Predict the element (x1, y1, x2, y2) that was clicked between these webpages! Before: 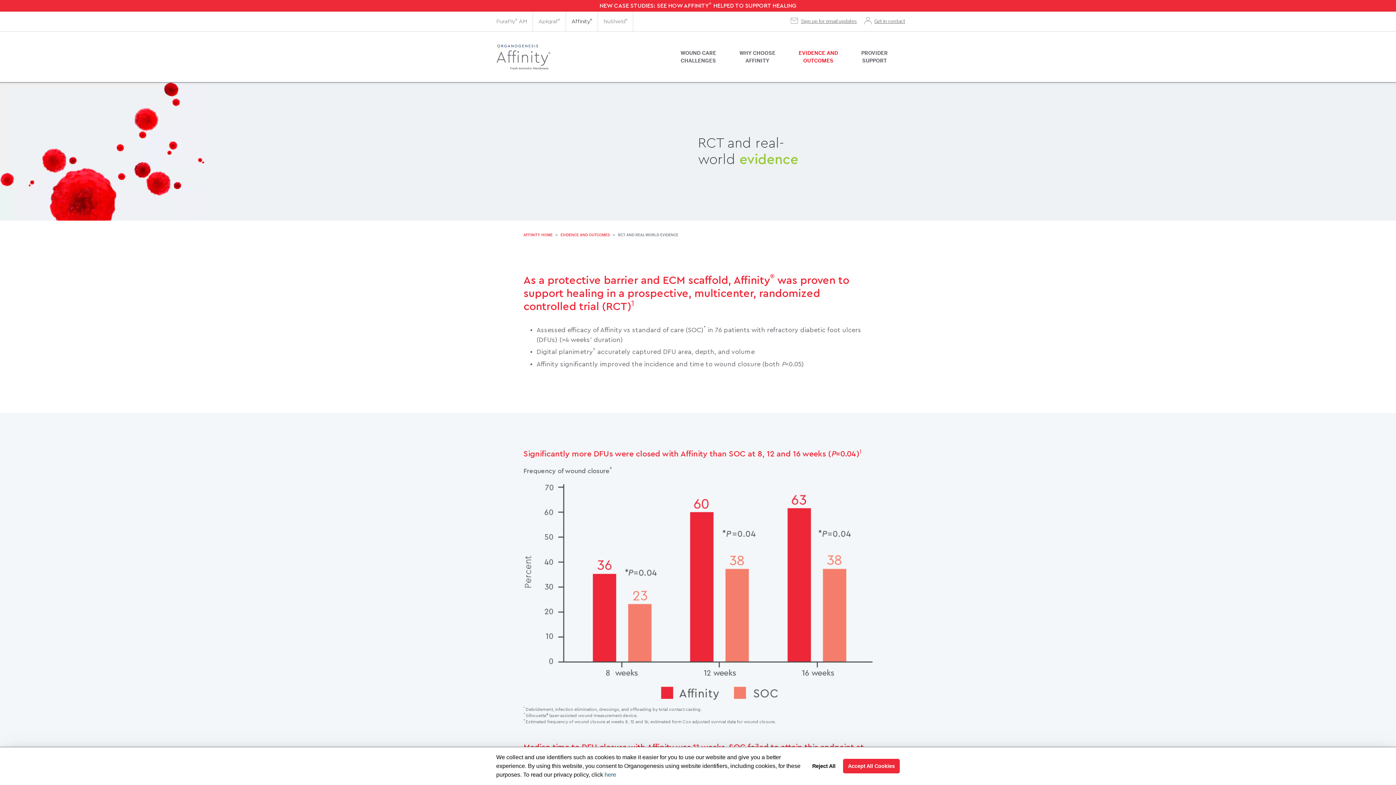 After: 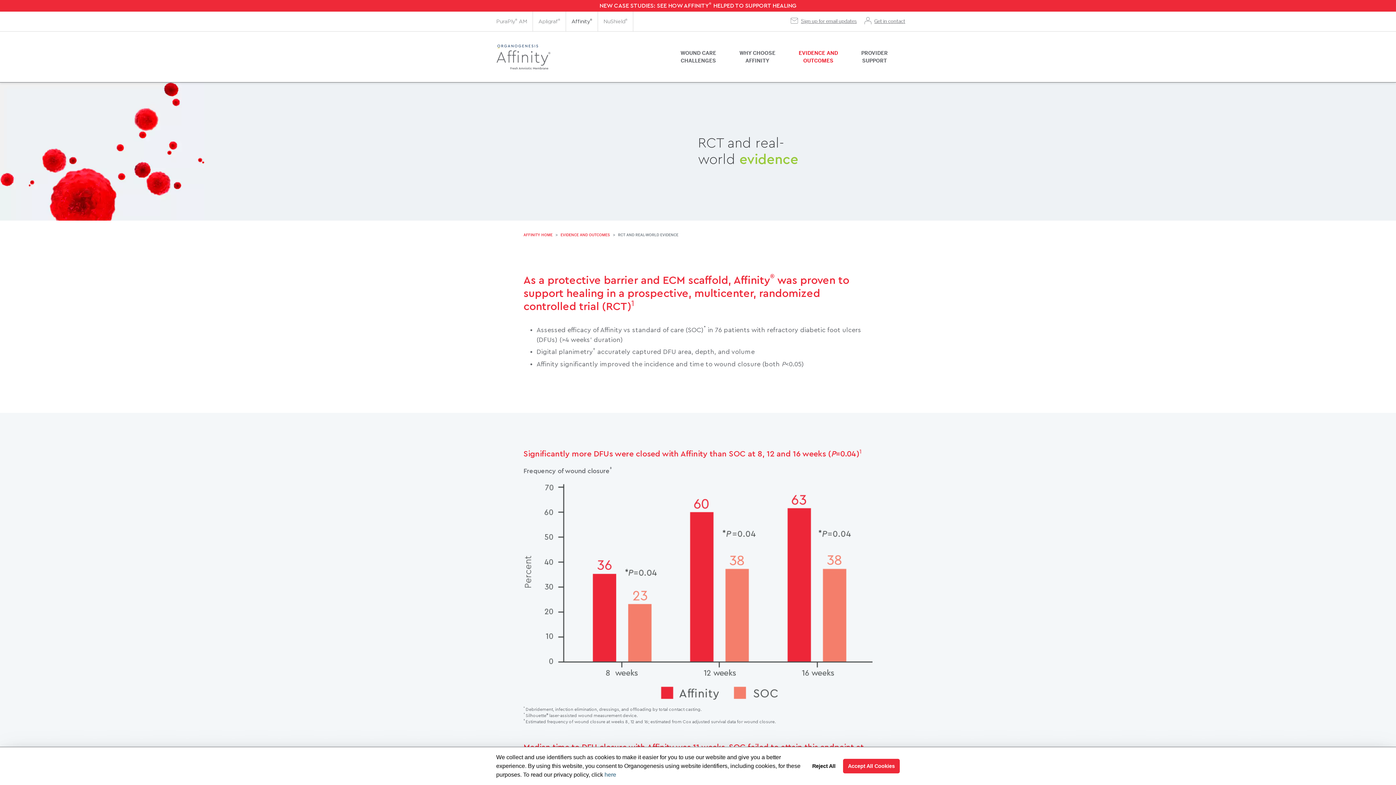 Action: label: Affinity® bbox: (571, 18, 592, 24)